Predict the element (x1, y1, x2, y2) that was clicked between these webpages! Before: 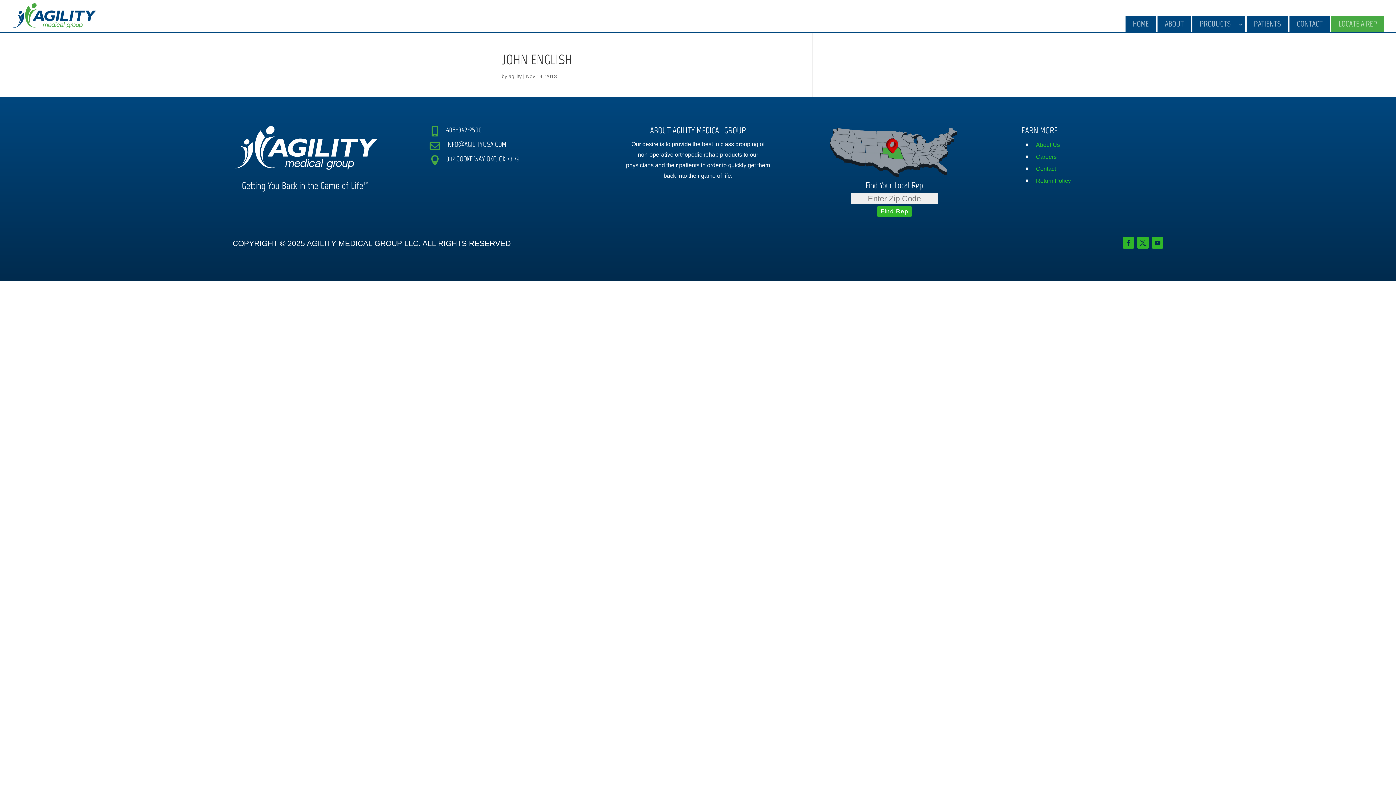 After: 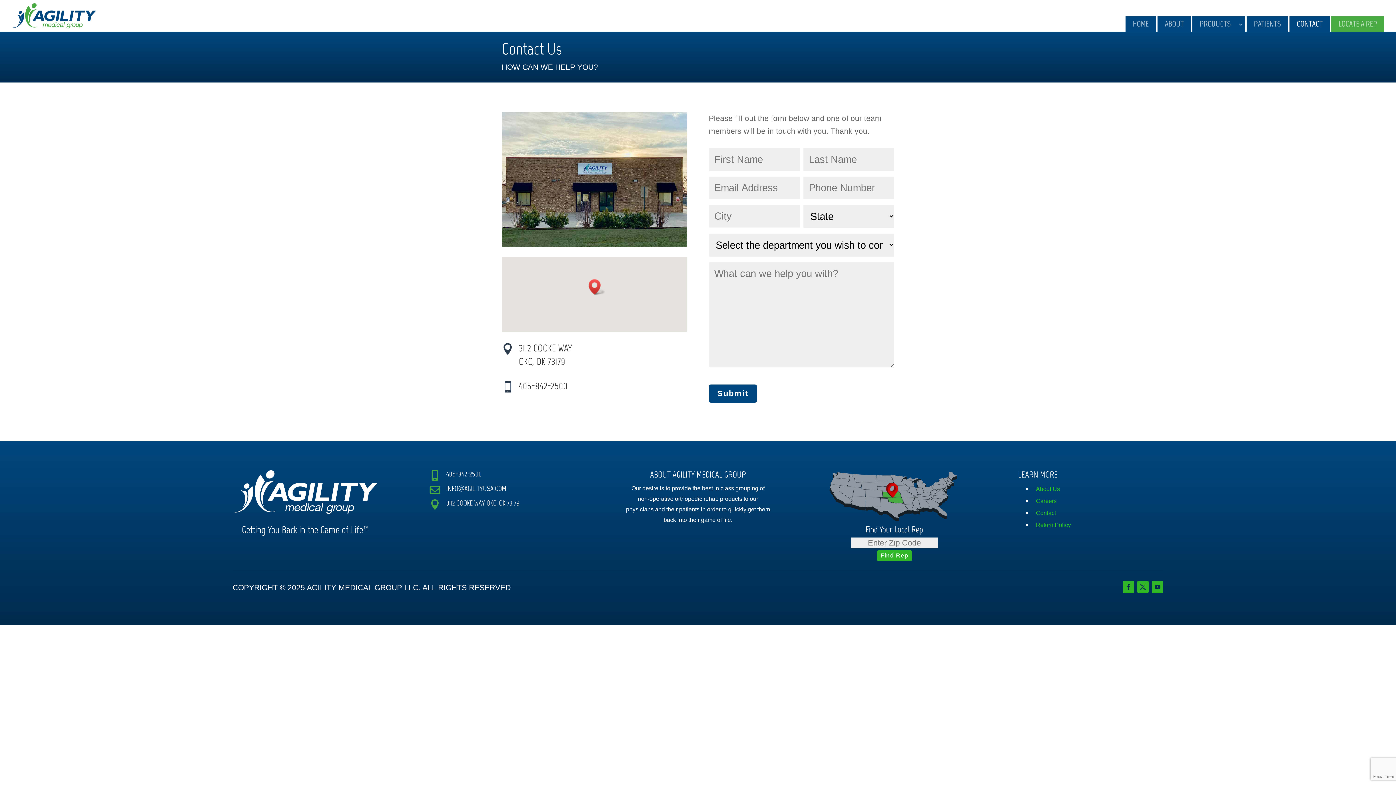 Action: label: Contact bbox: (1036, 165, 1056, 172)